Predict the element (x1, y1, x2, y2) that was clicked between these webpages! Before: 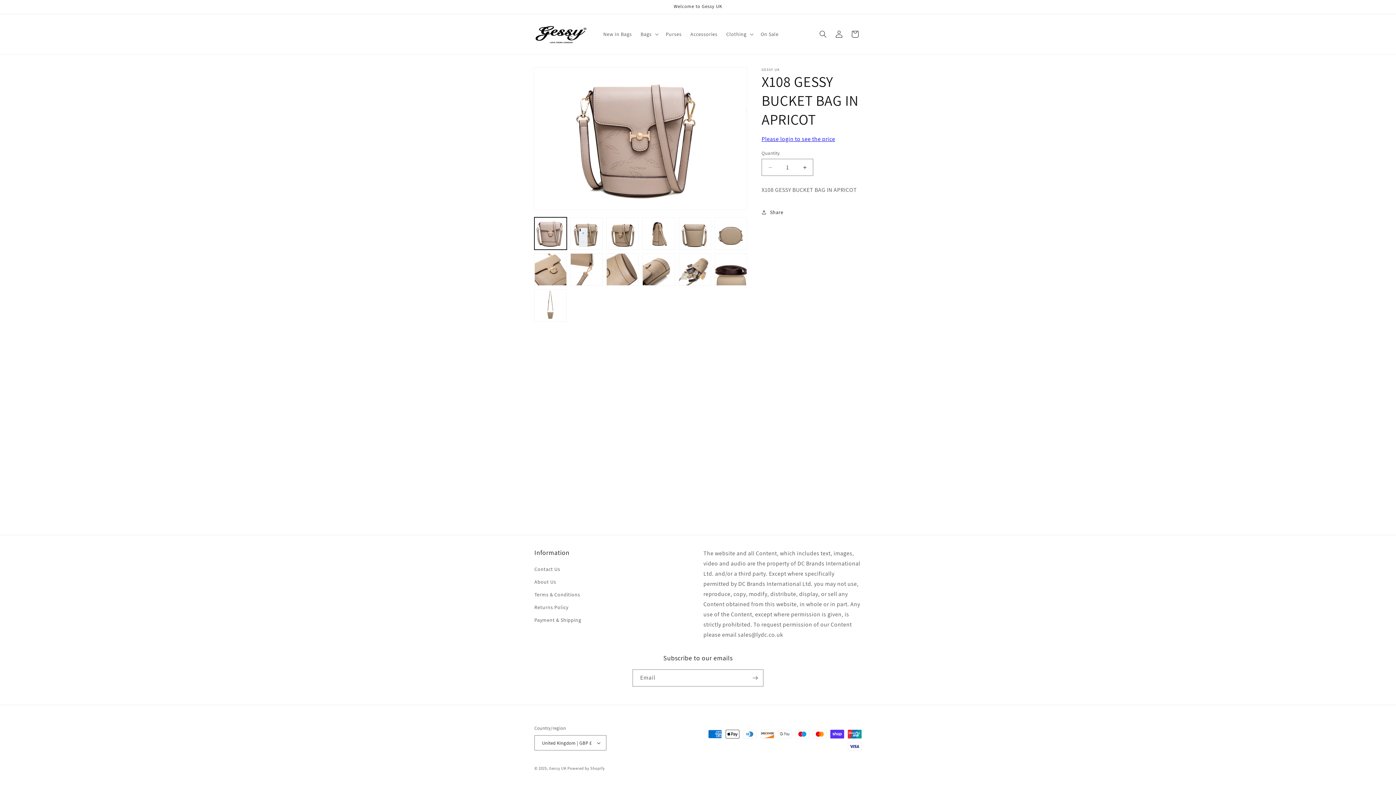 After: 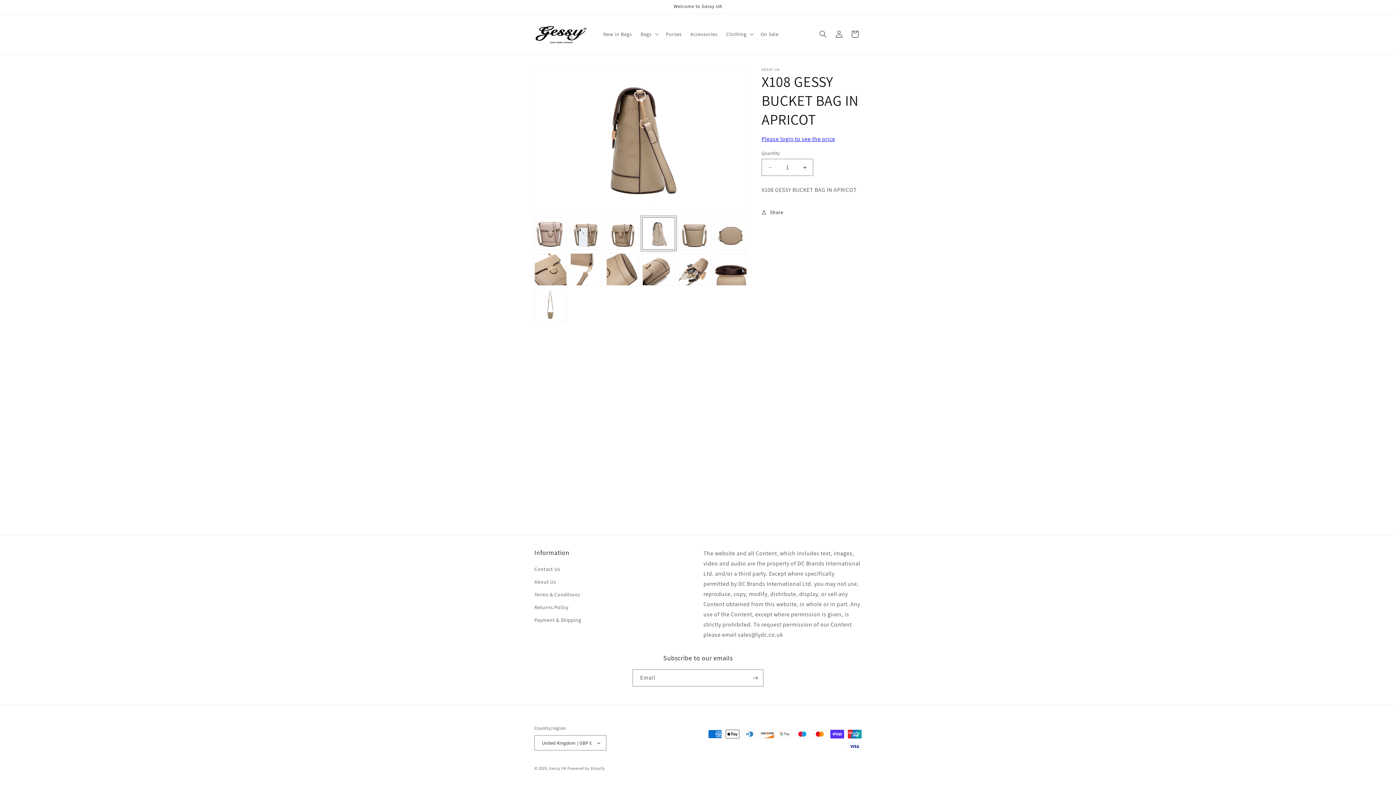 Action: bbox: (642, 217, 675, 249) label: Load image 4 in gallery view